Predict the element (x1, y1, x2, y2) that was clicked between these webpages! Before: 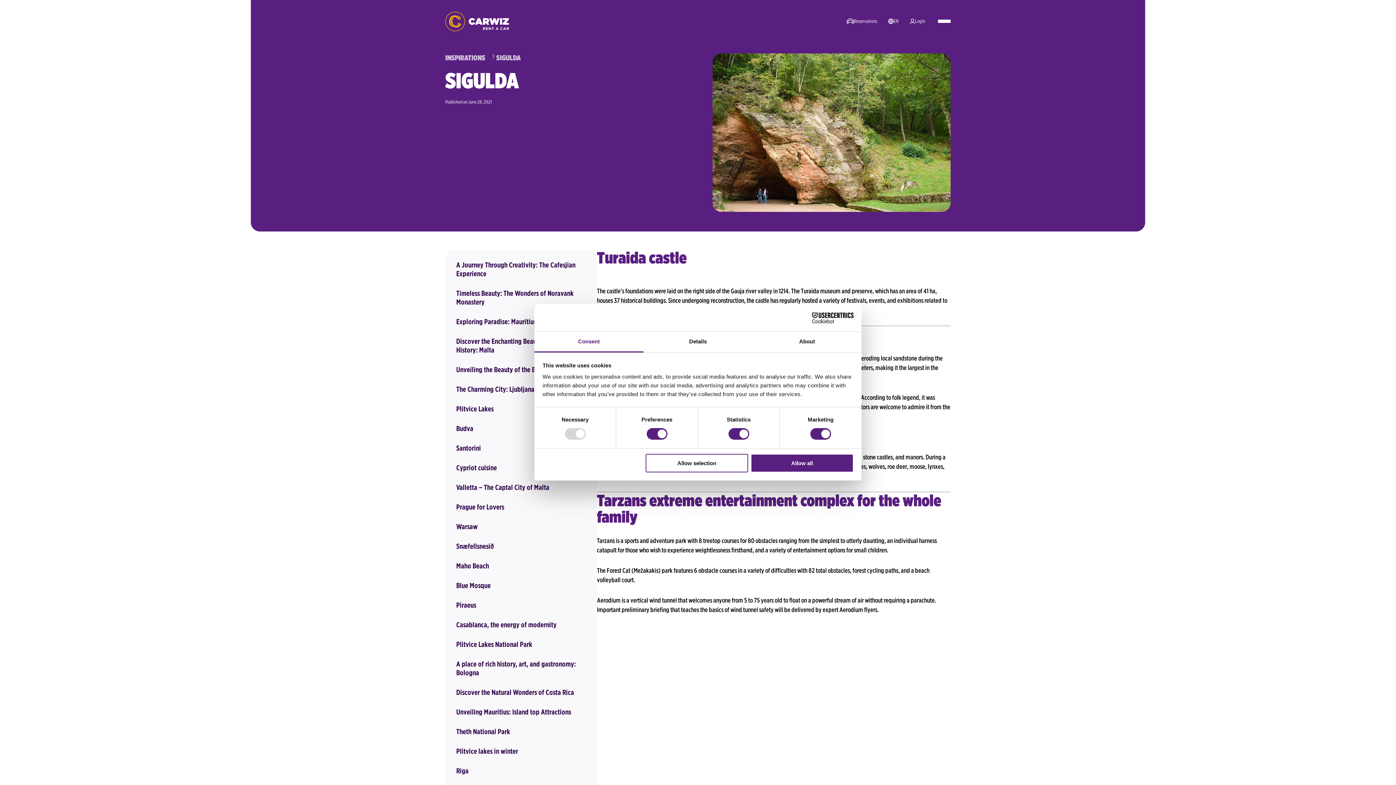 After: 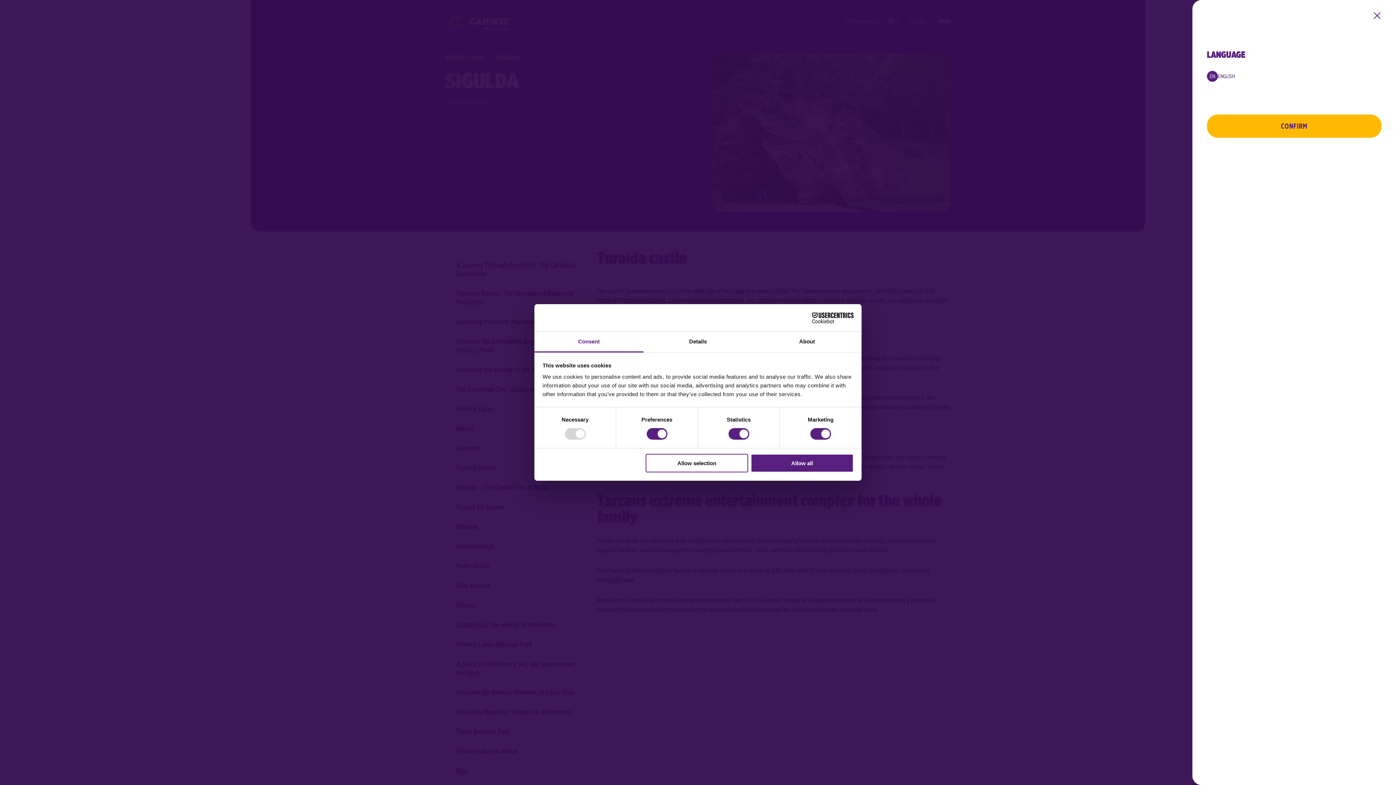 Action: label: EN bbox: (882, 0, 904, 42)